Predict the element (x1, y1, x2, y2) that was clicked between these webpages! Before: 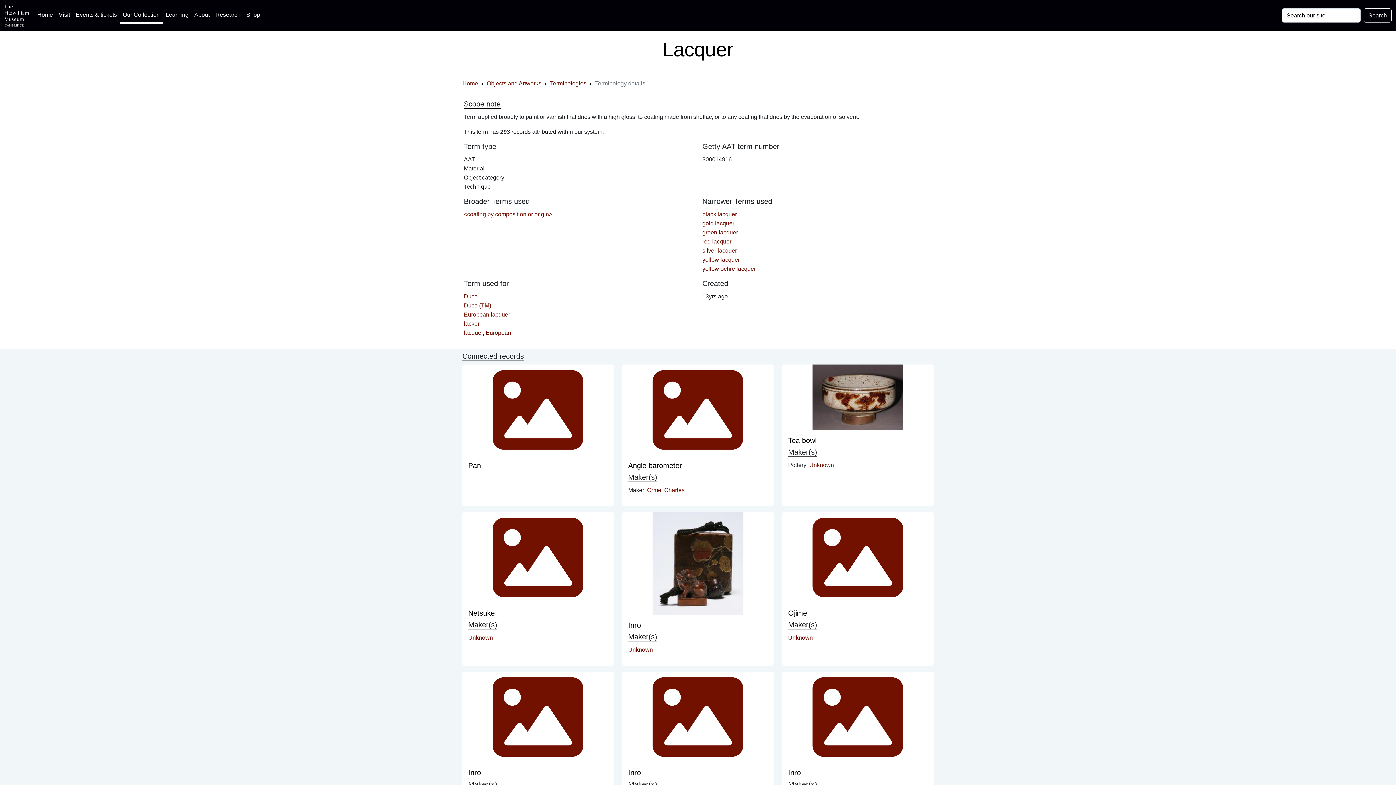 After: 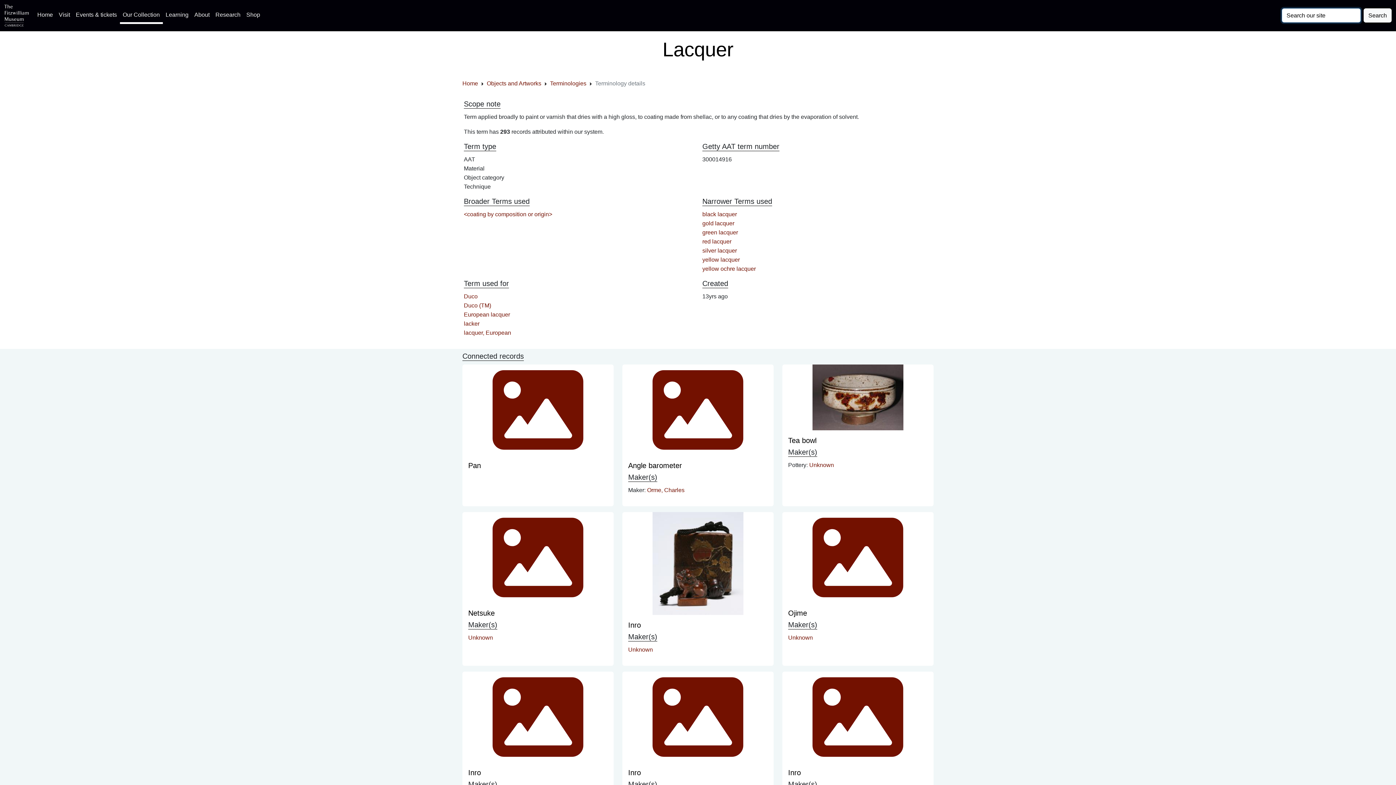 Action: label: Submit your search bbox: (1364, 8, 1392, 22)